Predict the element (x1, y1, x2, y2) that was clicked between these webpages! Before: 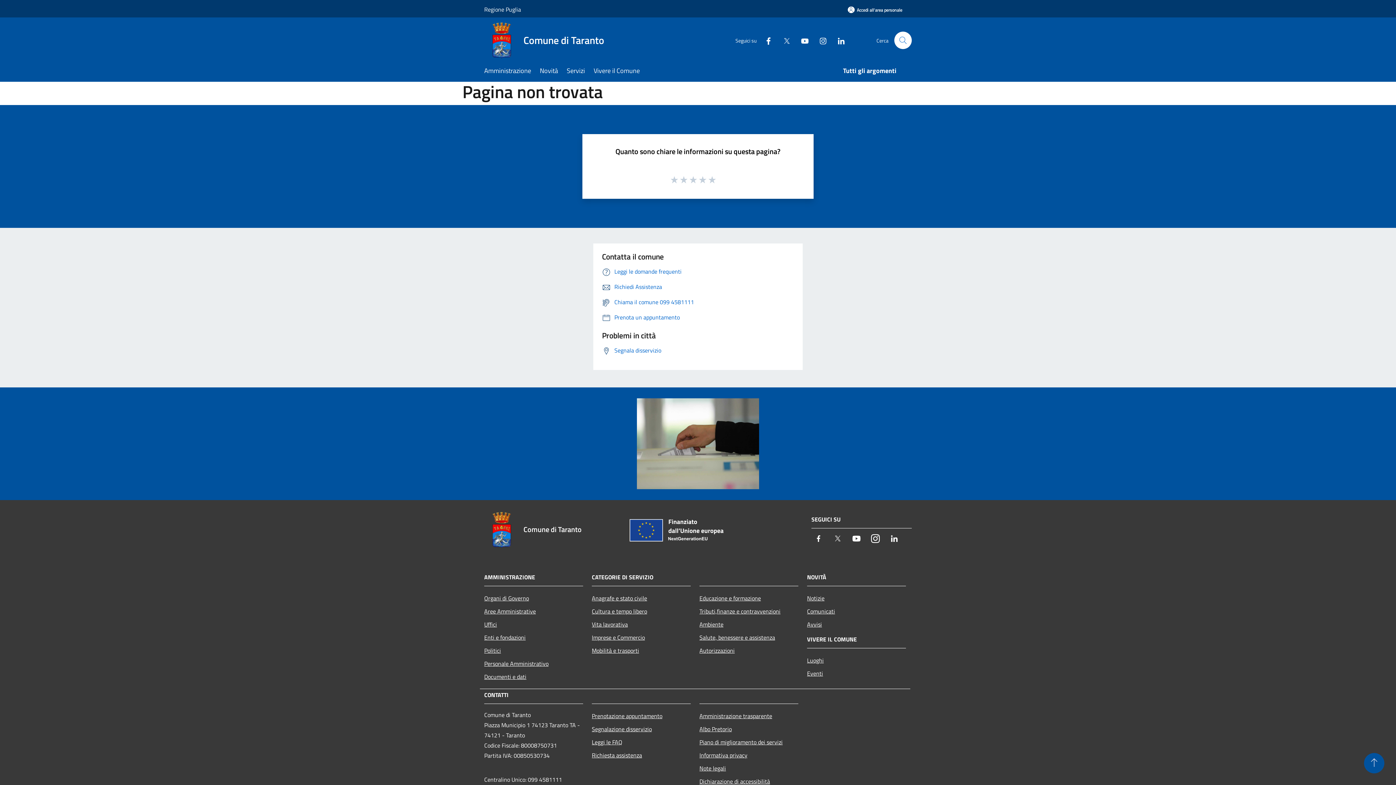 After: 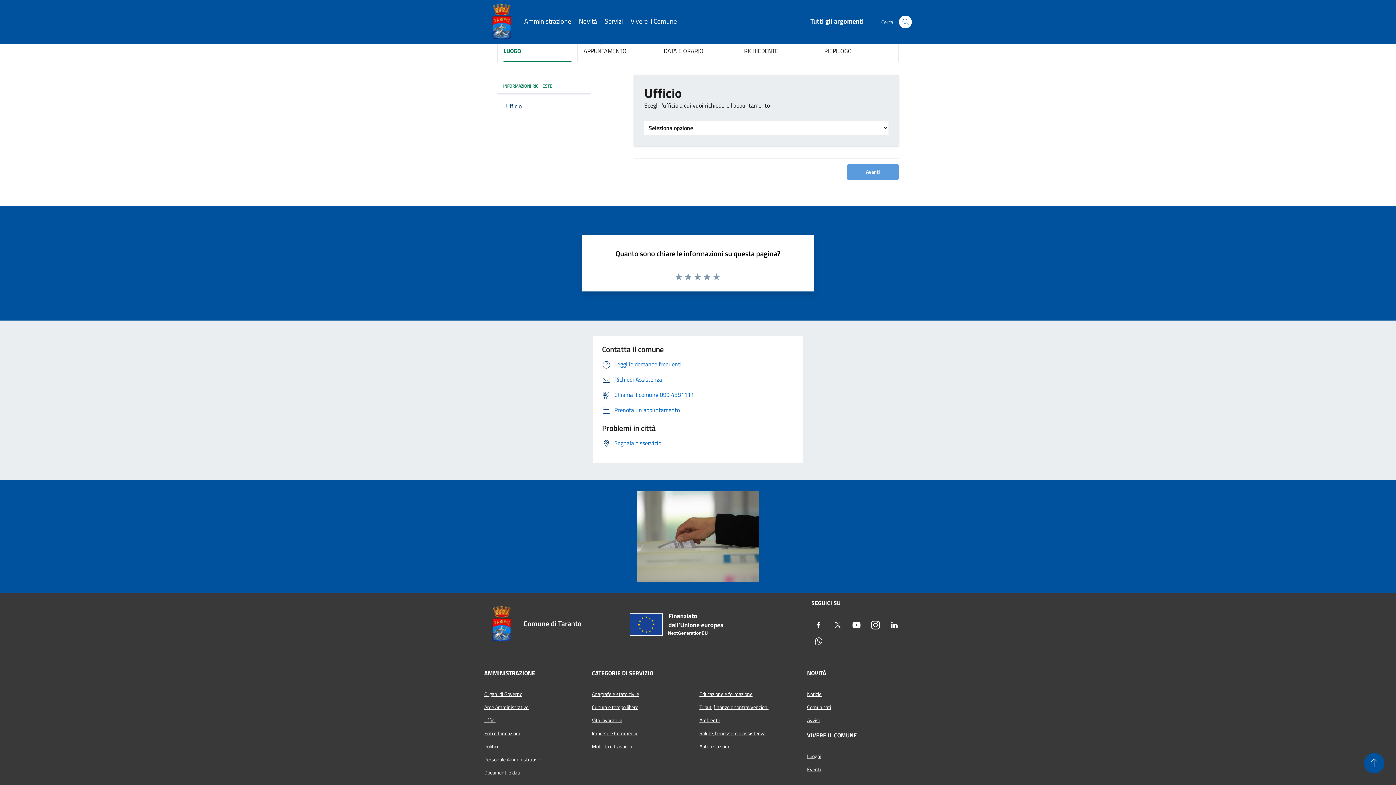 Action: label: Prenotazione appuntamento bbox: (592, 709, 690, 722)